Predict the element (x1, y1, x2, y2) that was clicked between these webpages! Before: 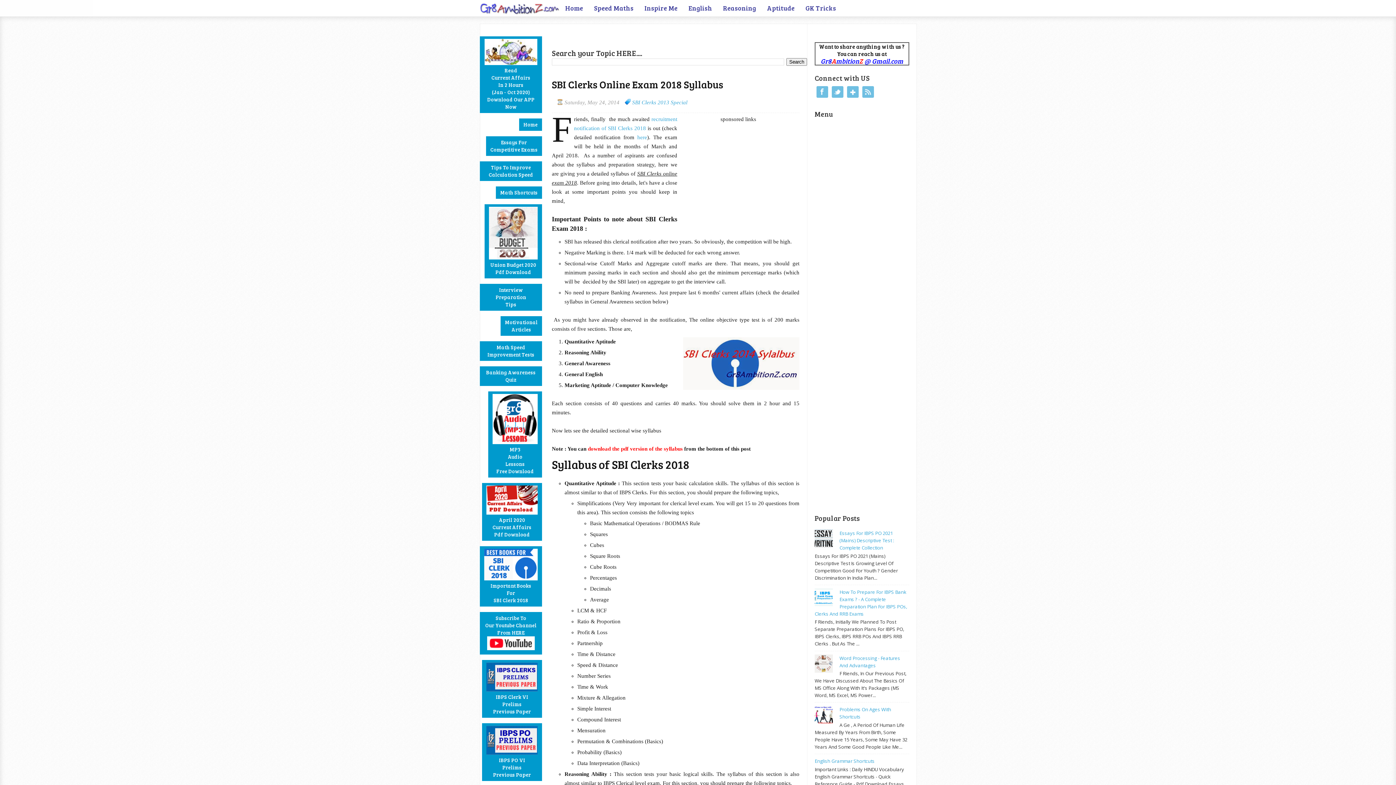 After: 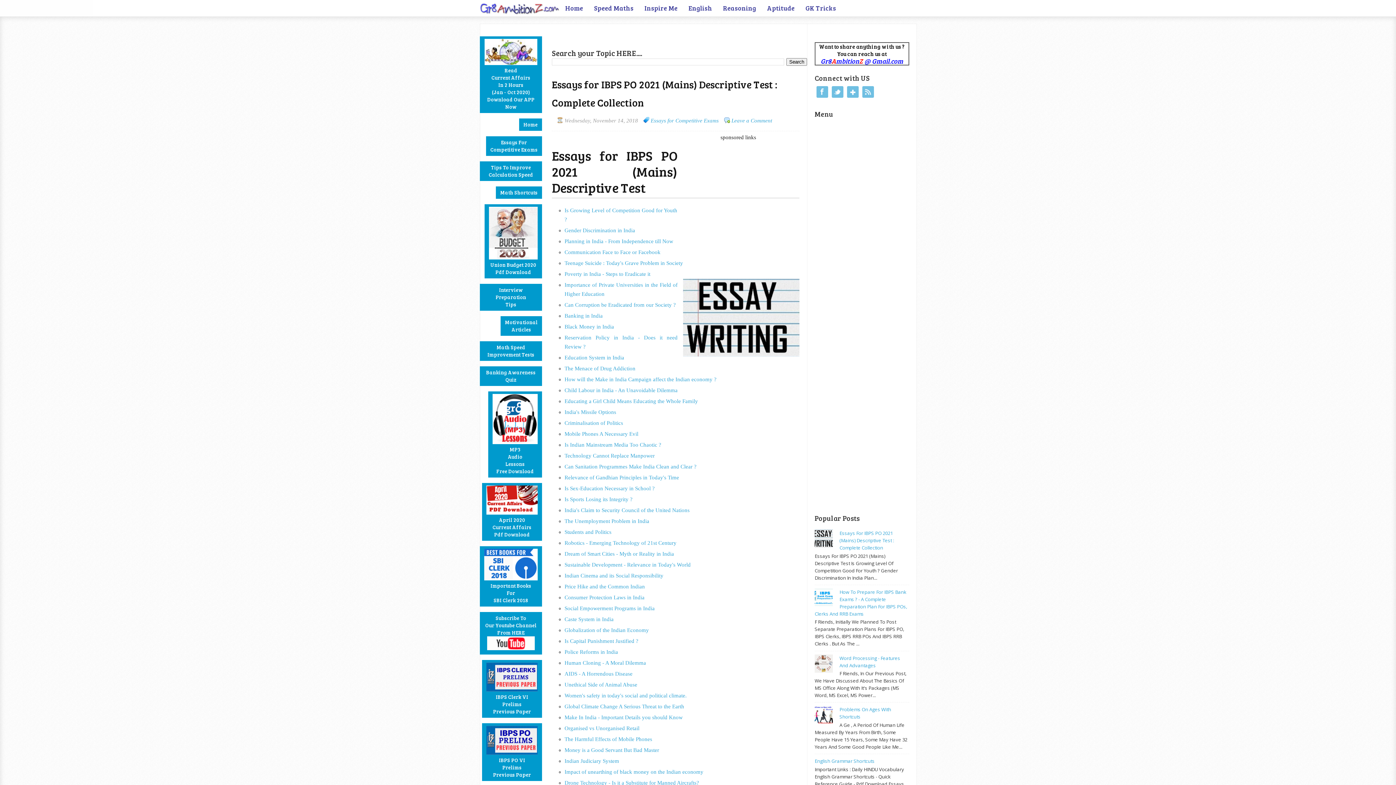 Action: label: Essays For
Competitive Exams bbox: (486, 136, 542, 156)